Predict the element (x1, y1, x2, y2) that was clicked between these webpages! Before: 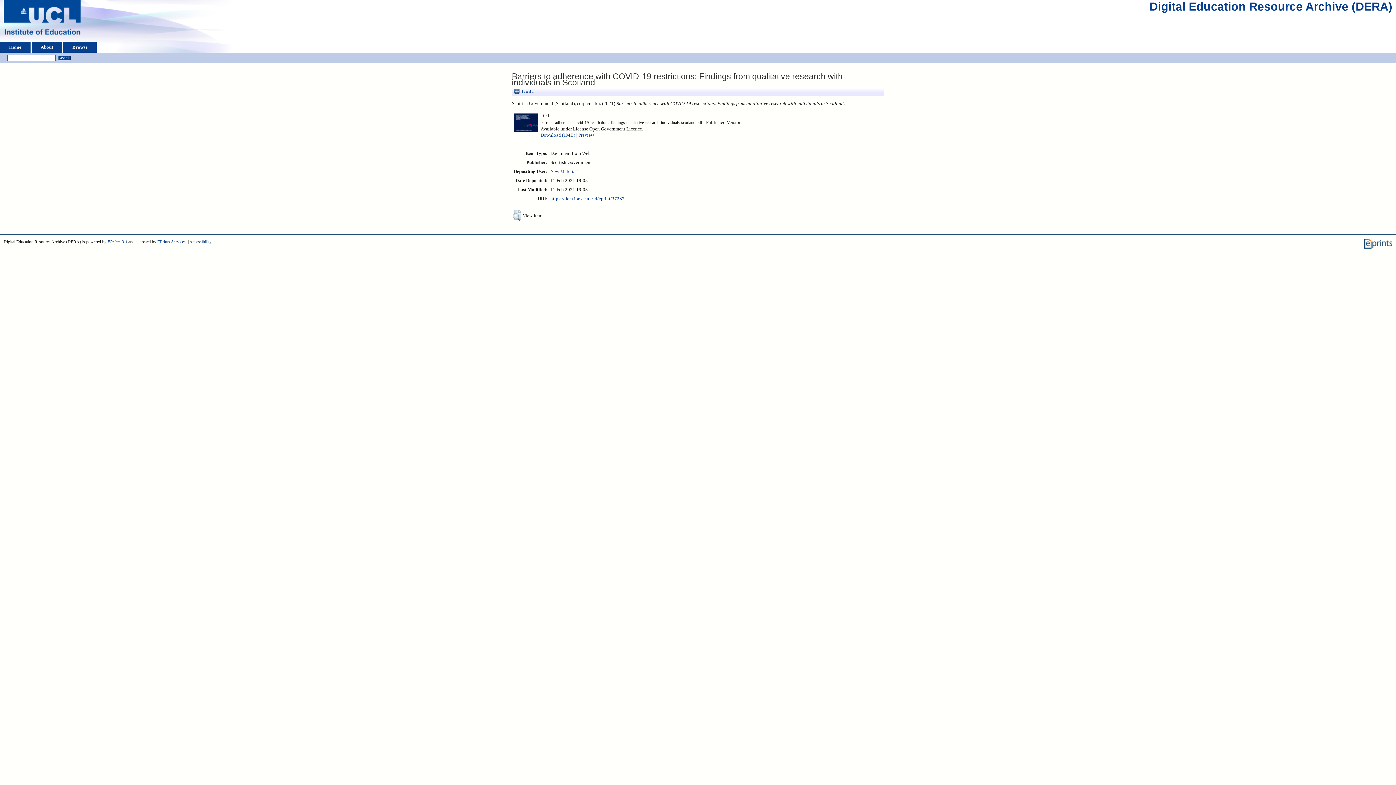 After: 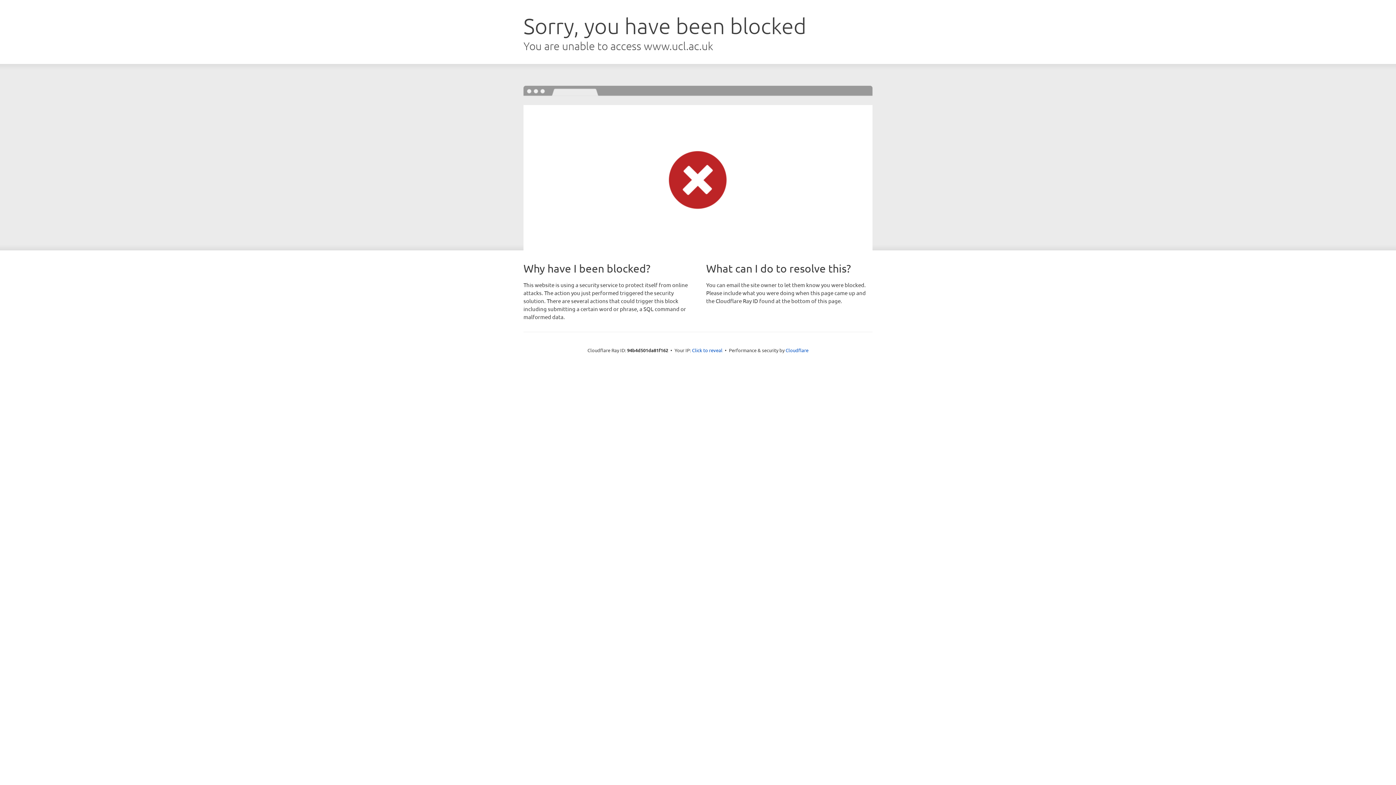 Action: bbox: (189, 239, 211, 244) label: Accessibility